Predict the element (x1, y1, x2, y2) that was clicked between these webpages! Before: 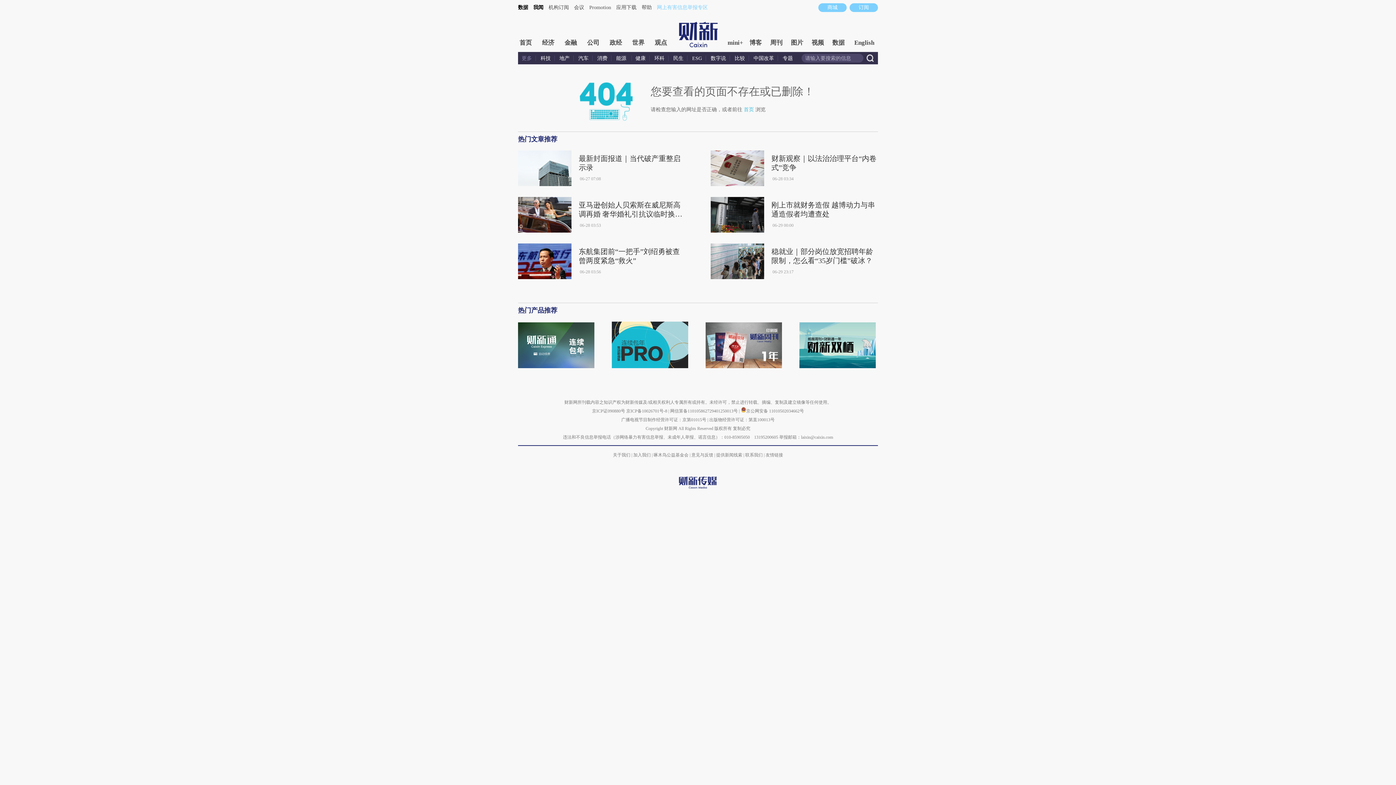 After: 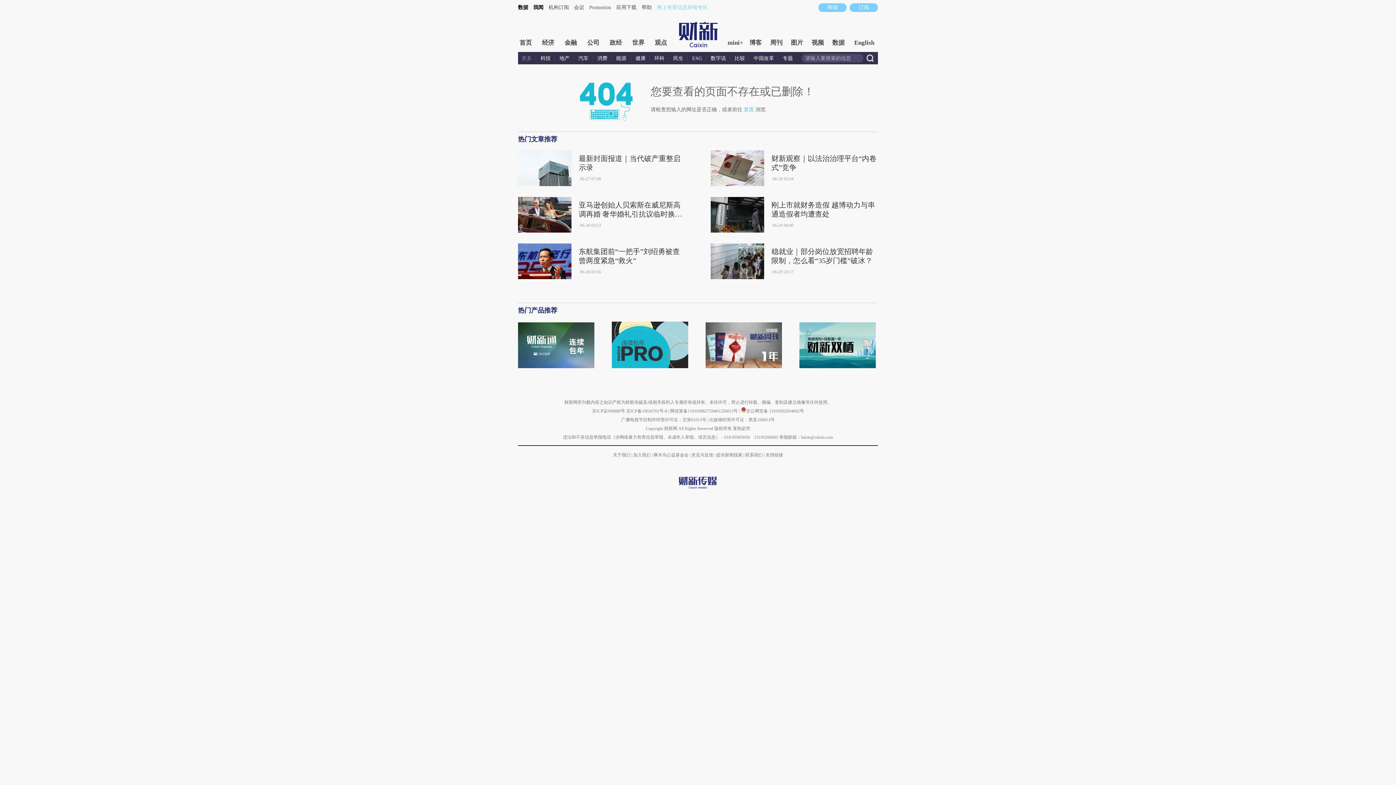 Action: label: 民生 bbox: (669, 55, 687, 61)